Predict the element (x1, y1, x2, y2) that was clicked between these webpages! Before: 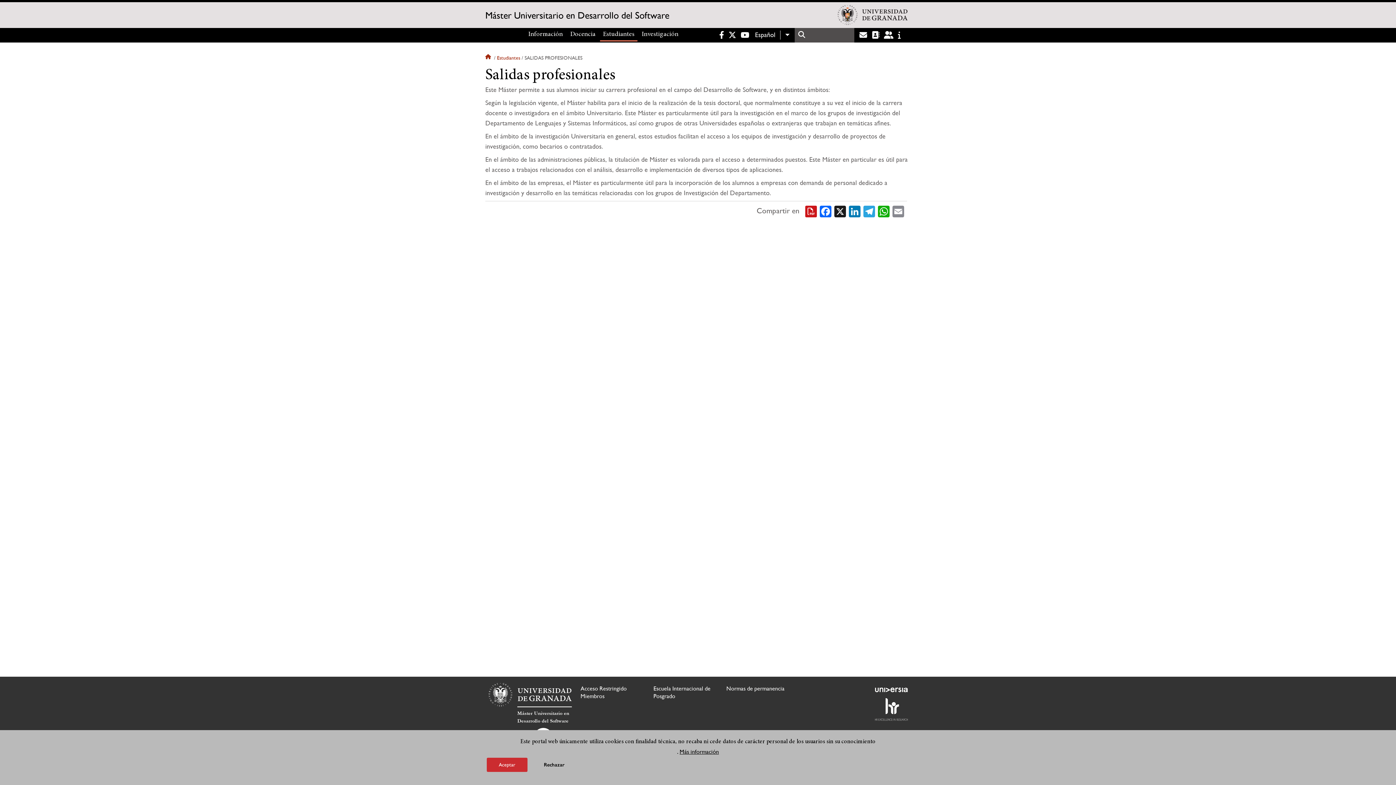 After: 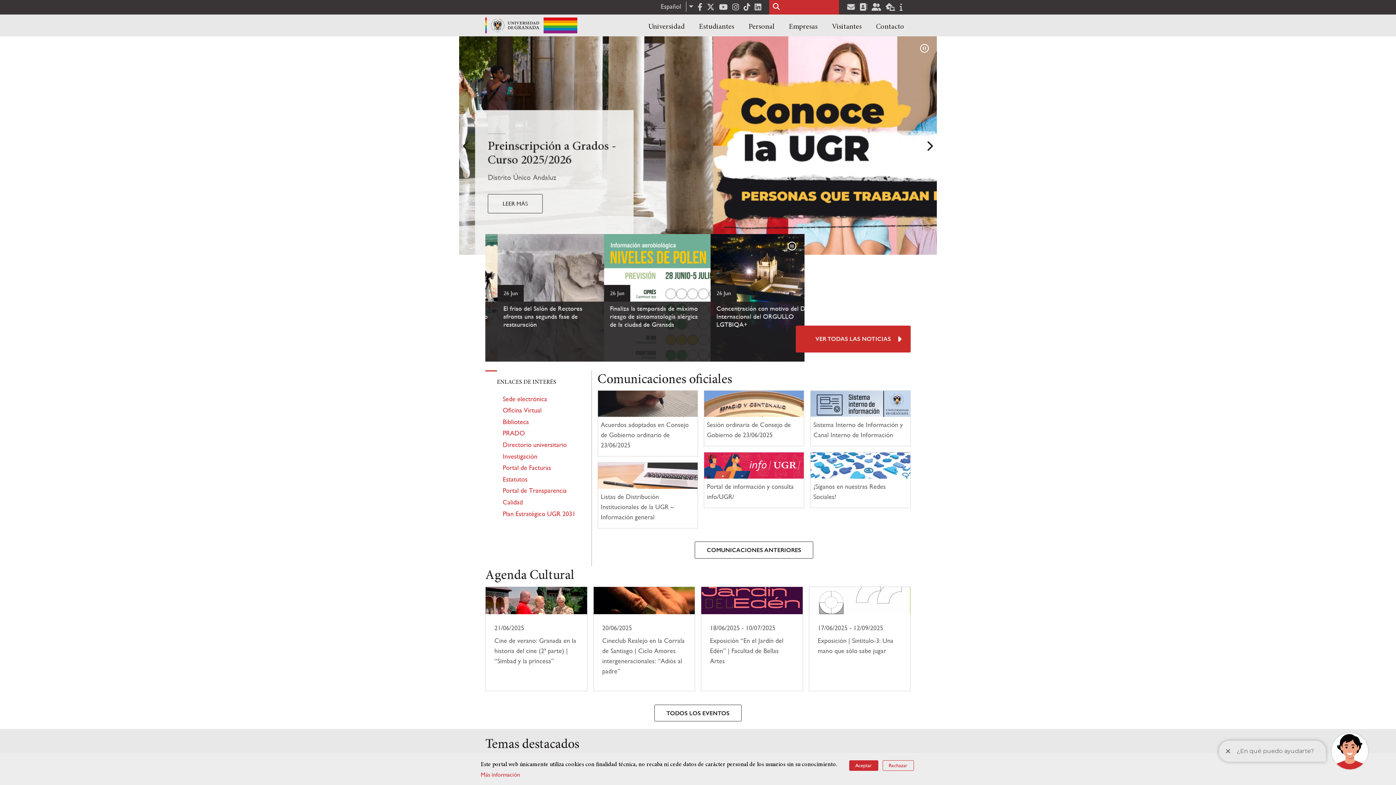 Action: bbox: (837, 5, 908, 25)